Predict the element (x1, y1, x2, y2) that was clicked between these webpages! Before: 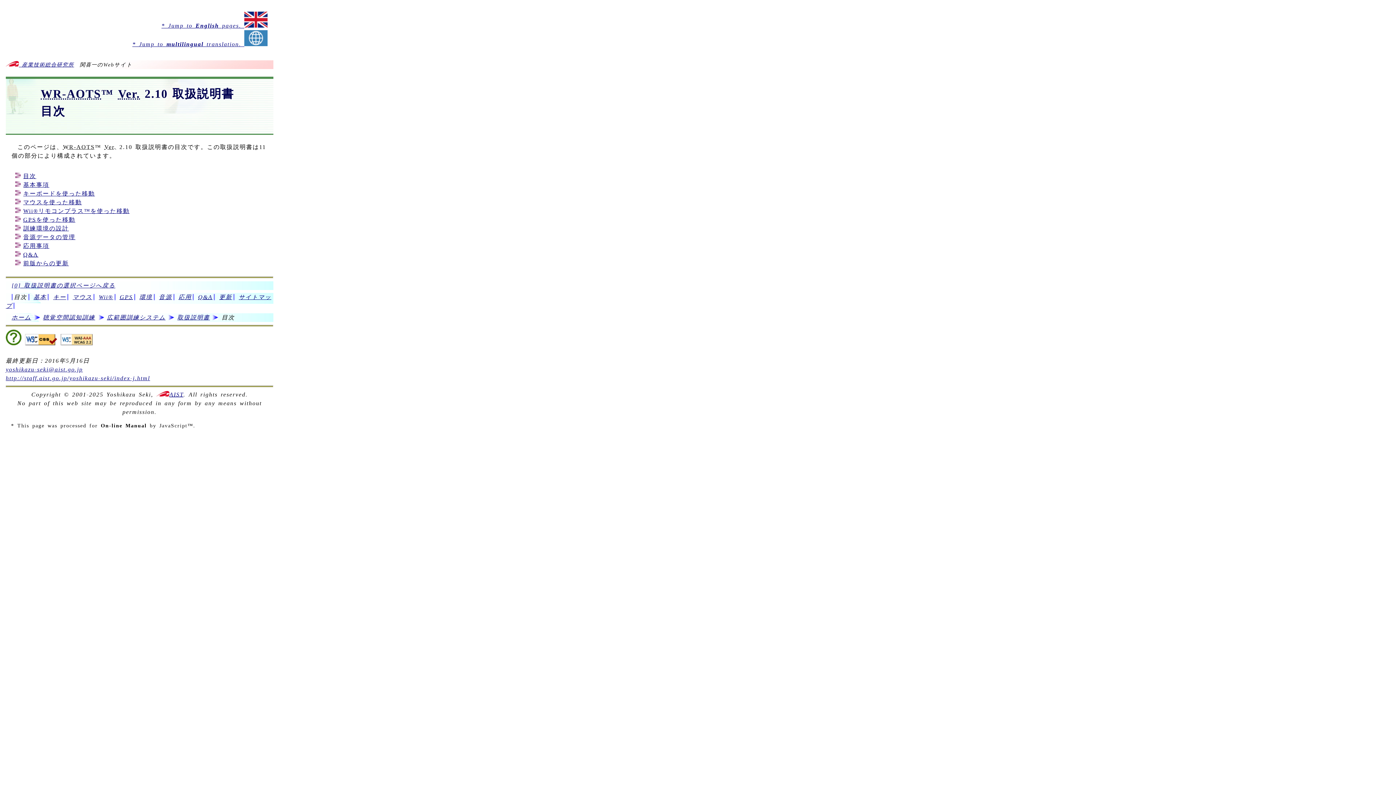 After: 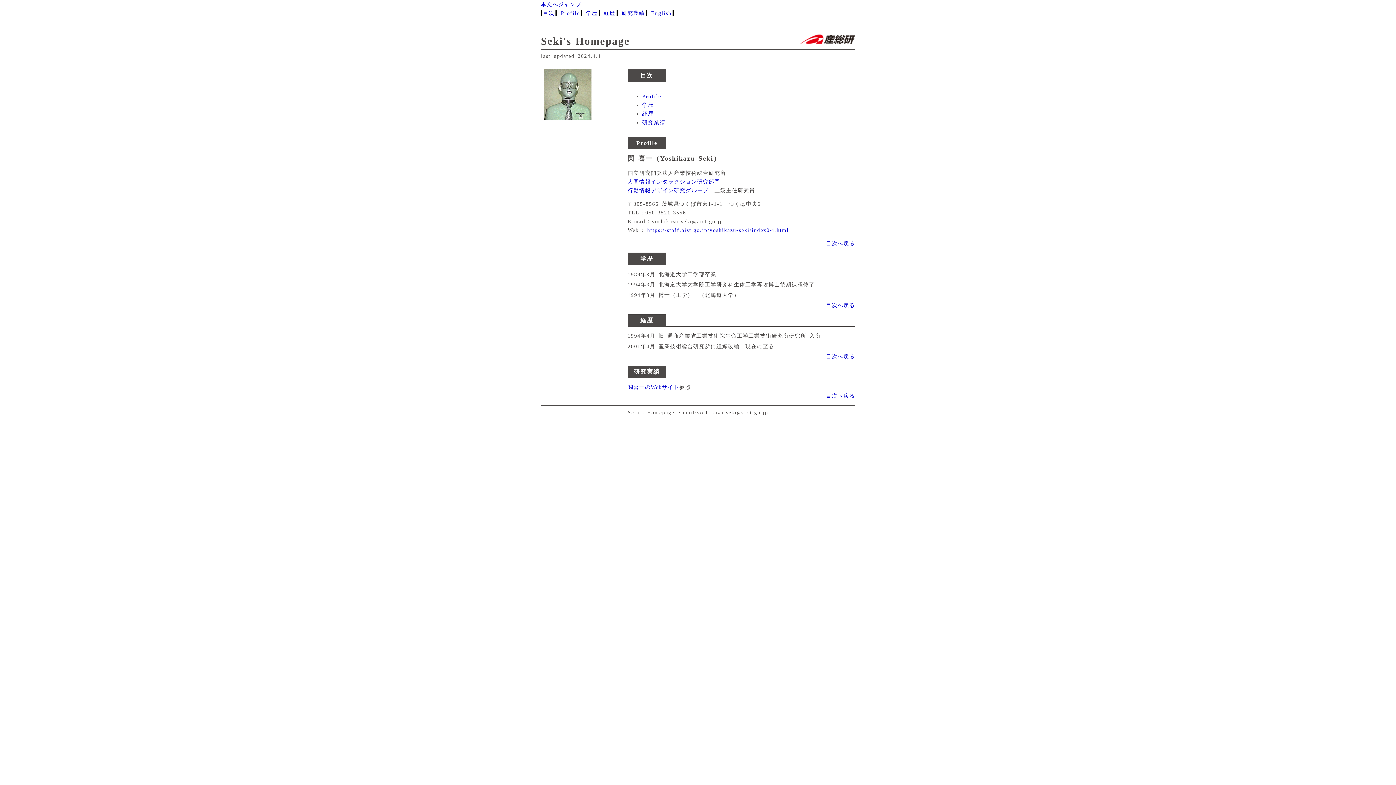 Action: bbox: (11, 314, 31, 320) label: ホーム